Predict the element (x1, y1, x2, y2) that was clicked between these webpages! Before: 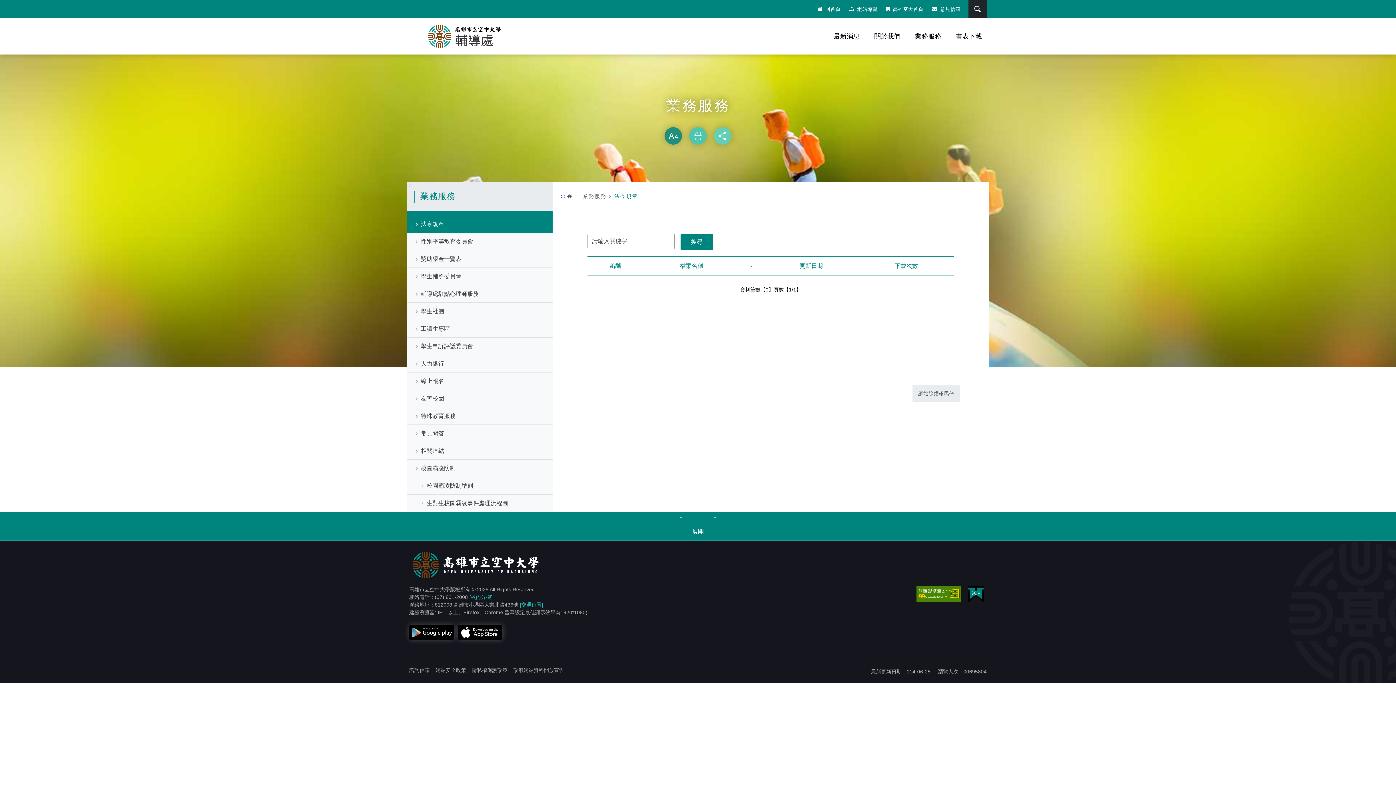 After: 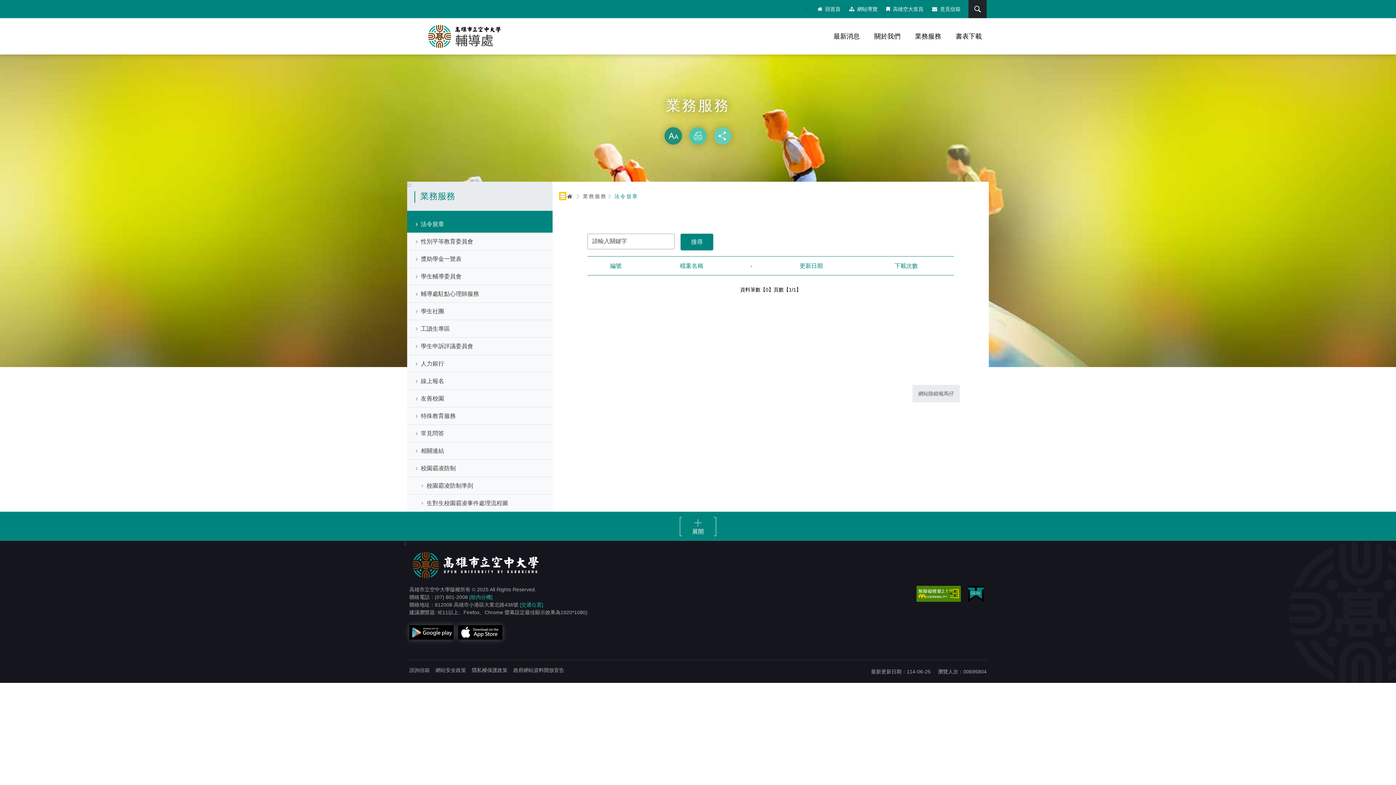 Action: bbox: (560, 193, 565, 198) label: :::